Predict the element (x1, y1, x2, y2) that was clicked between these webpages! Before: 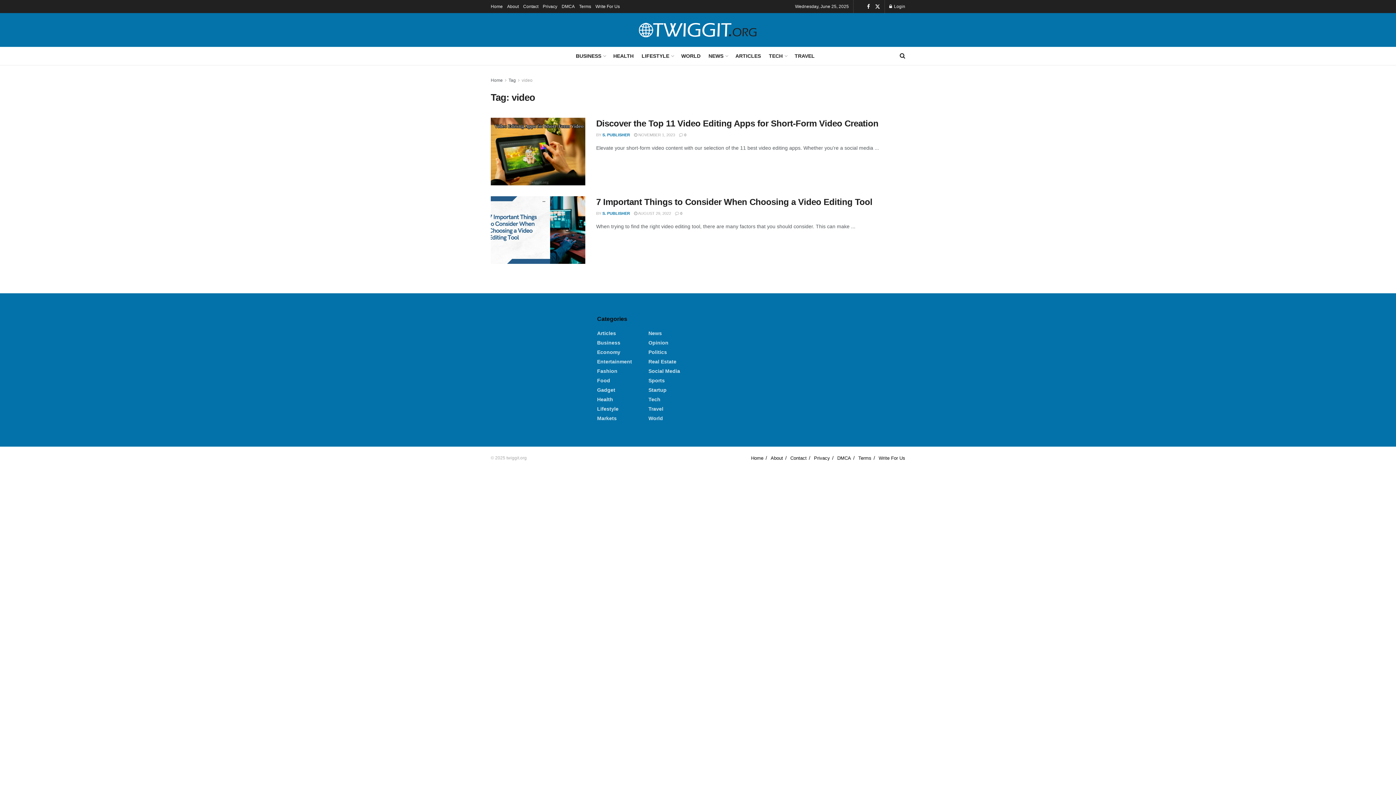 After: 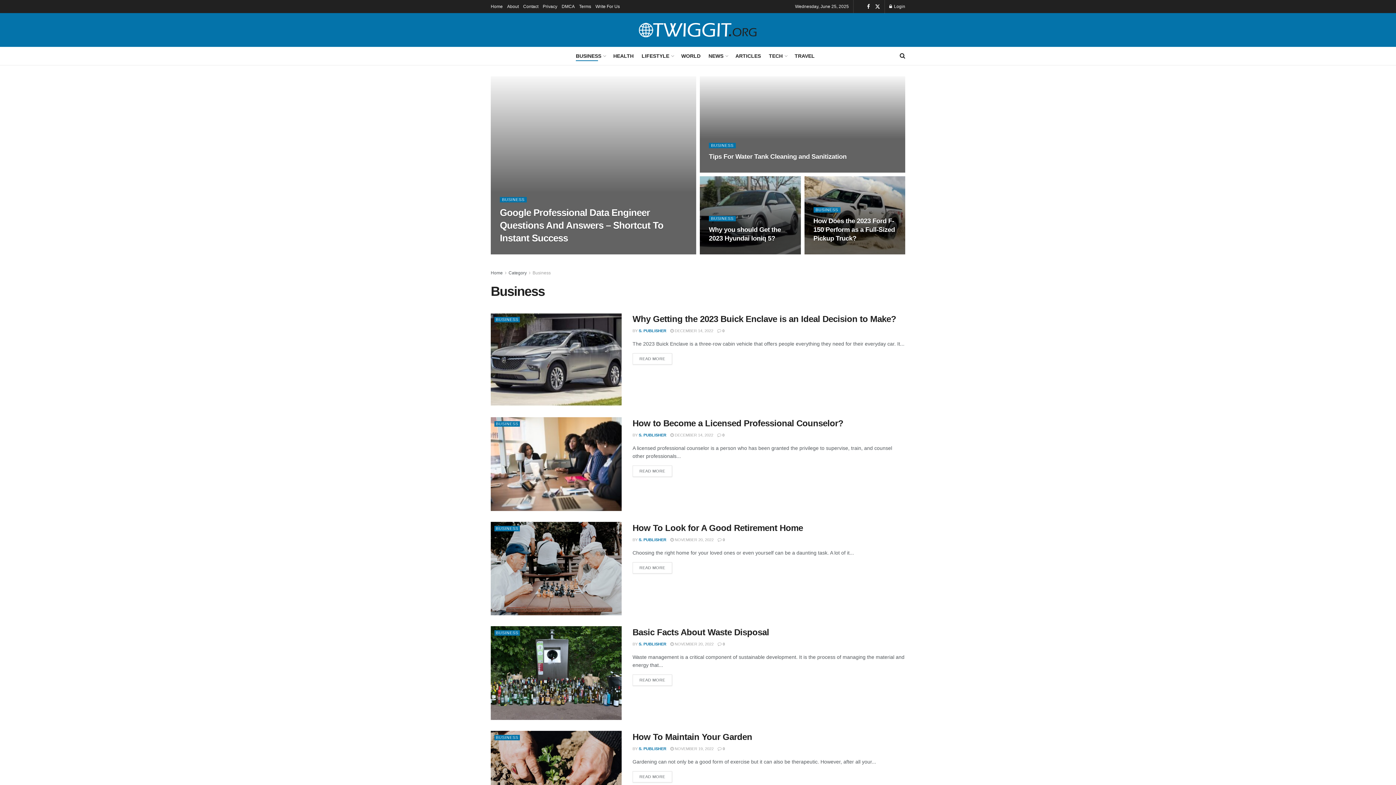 Action: bbox: (597, 339, 620, 345) label: Business